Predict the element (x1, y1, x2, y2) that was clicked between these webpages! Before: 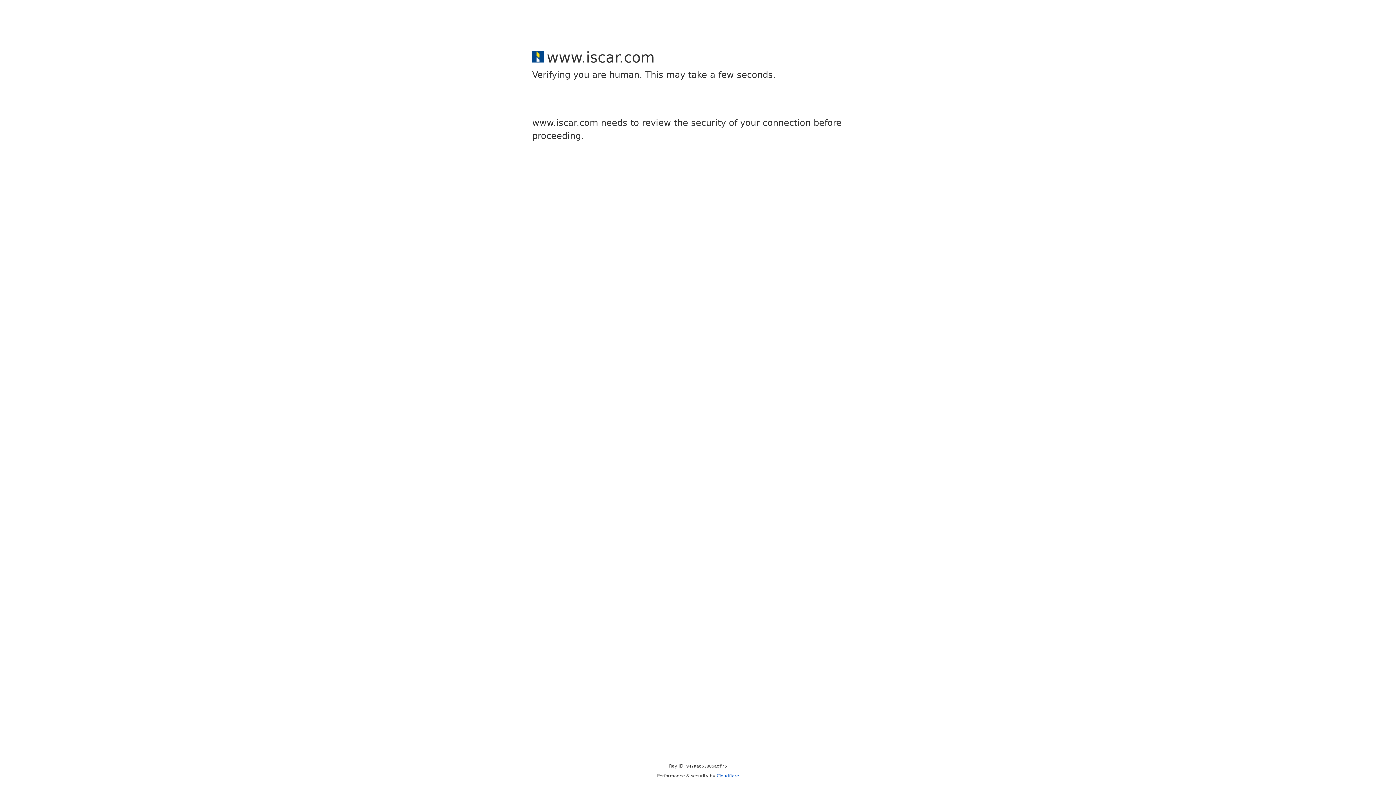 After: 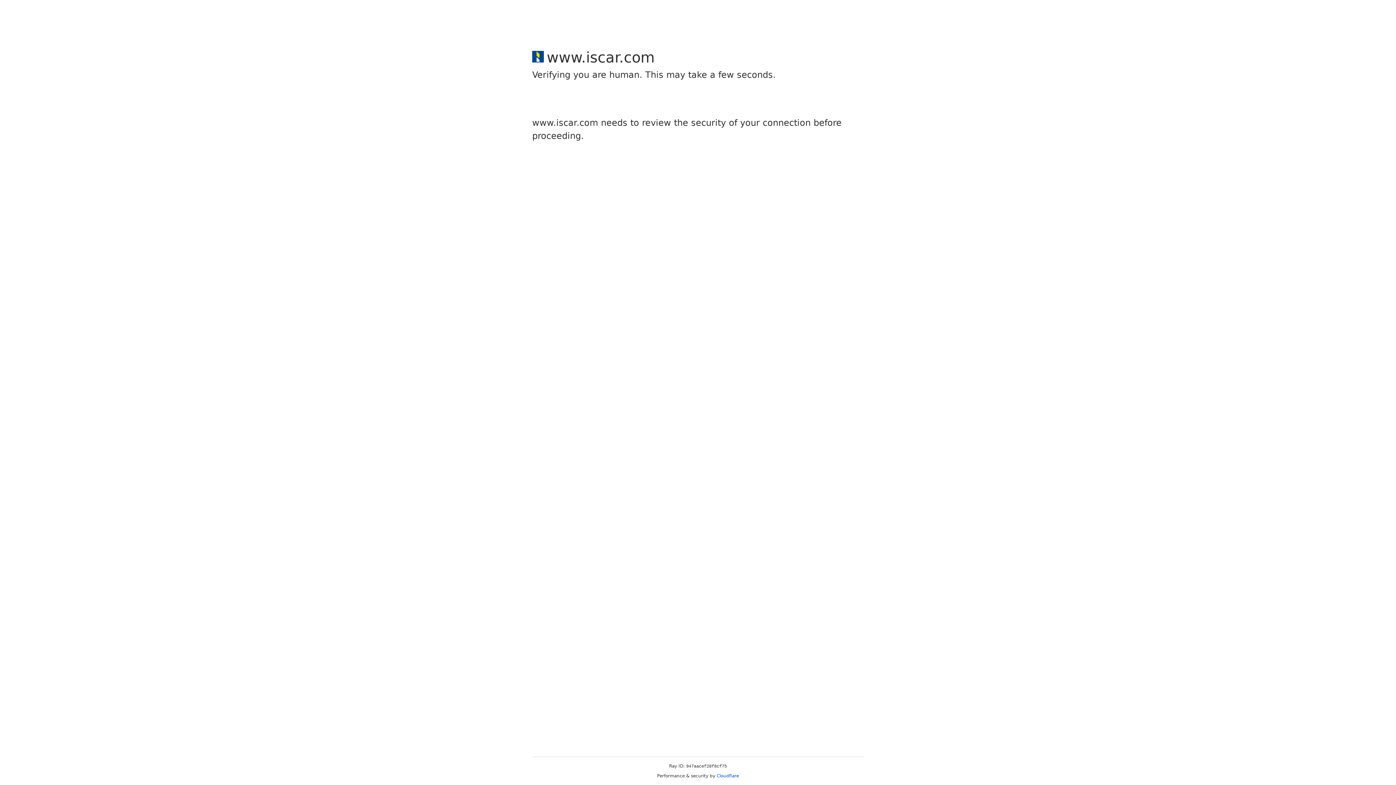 Action: bbox: (716, 773, 739, 778) label: Cloudflare